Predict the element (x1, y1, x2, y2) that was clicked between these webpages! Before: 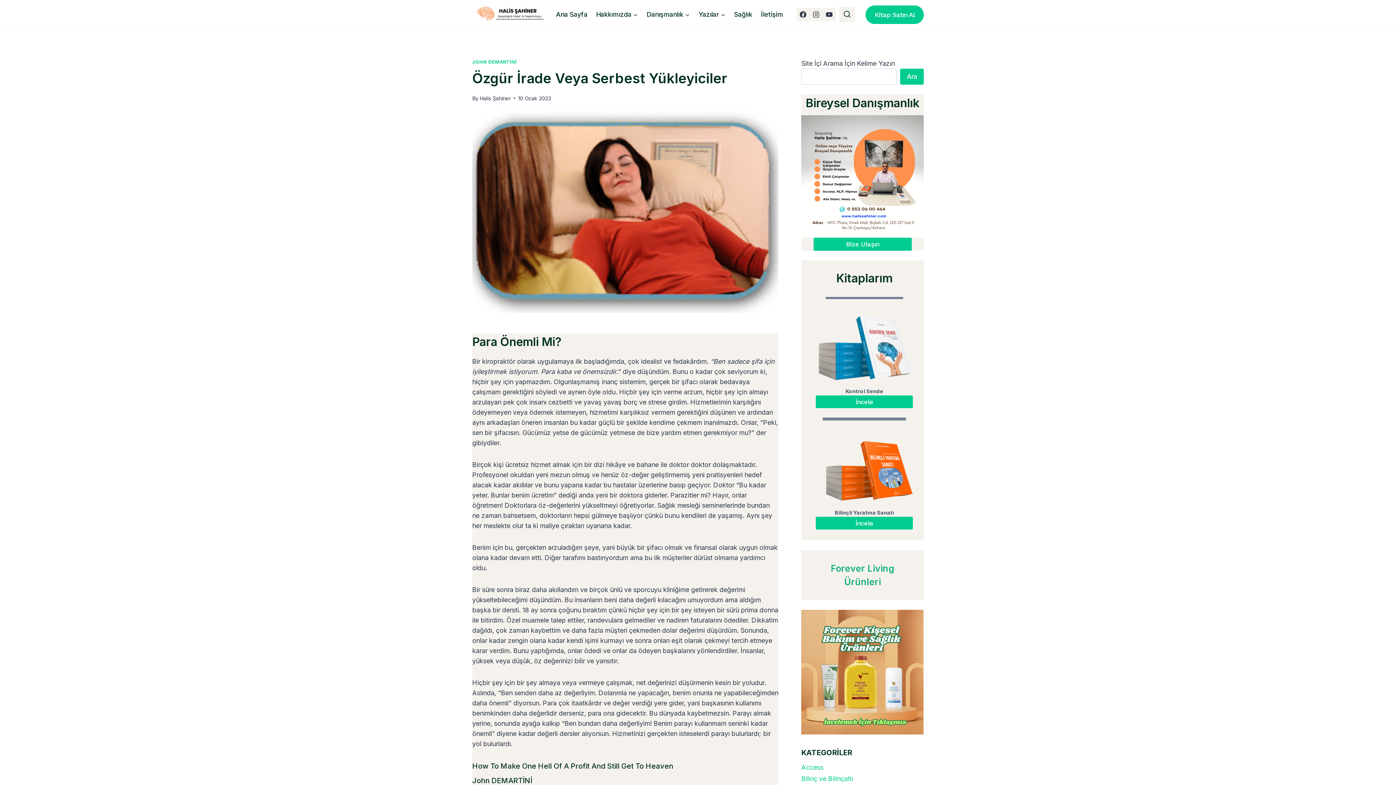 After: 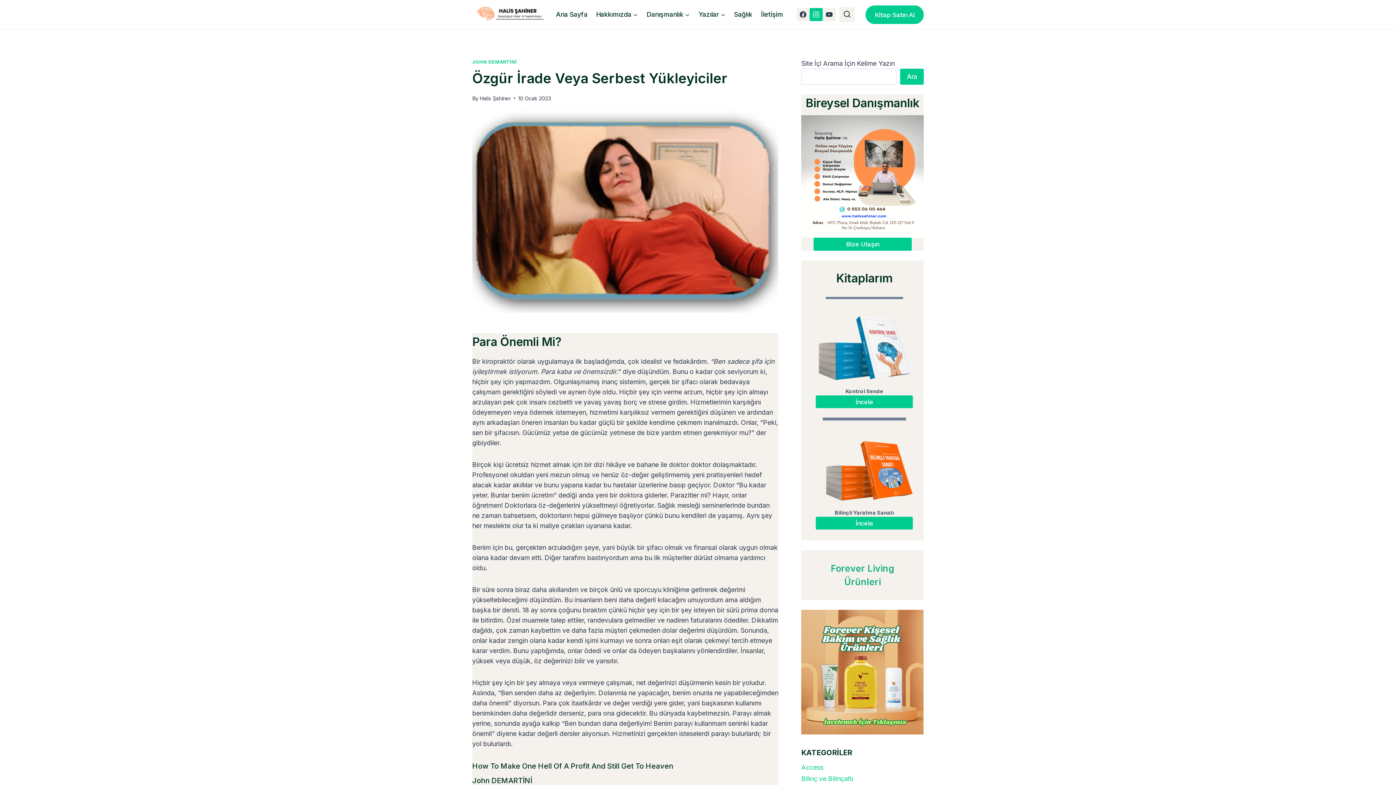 Action: bbox: (809, 8, 823, 21) label: Instagram